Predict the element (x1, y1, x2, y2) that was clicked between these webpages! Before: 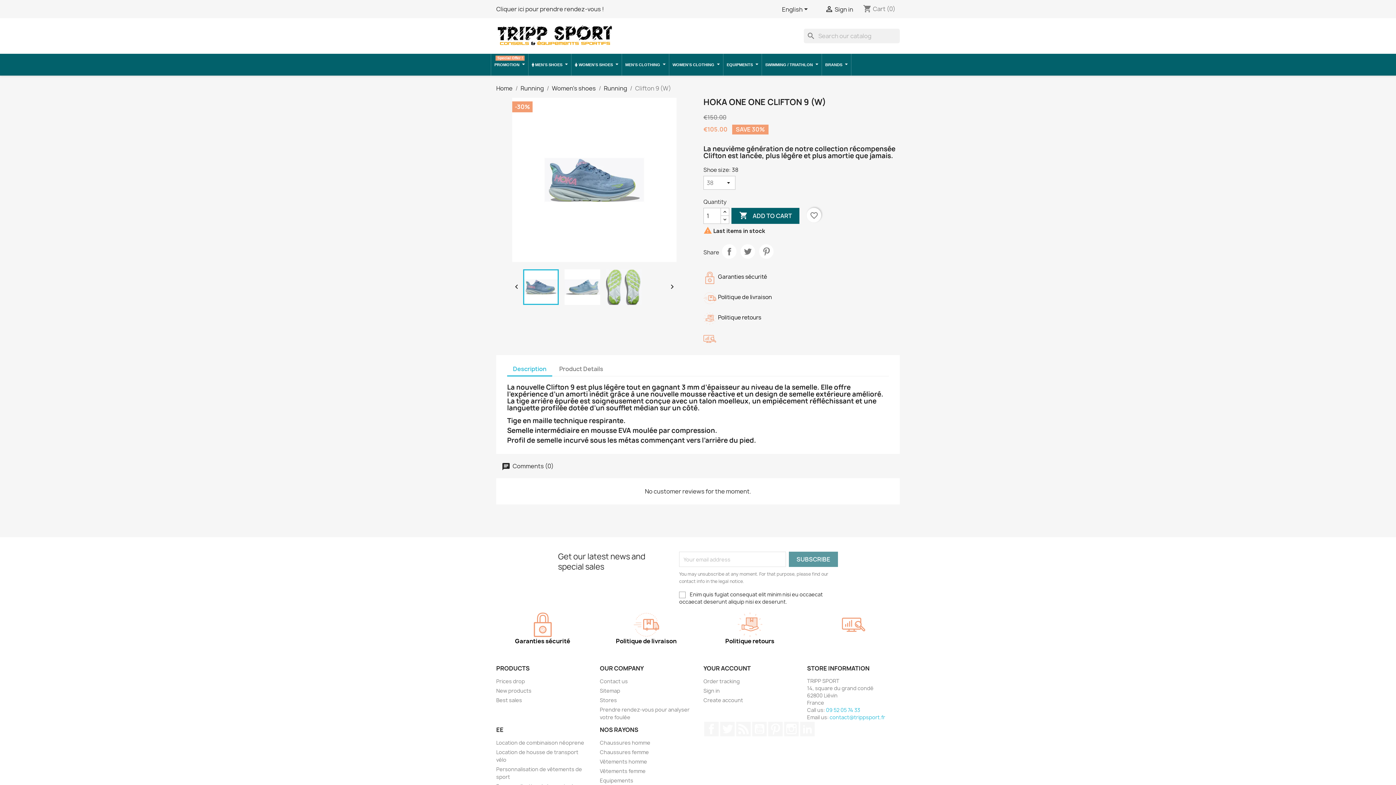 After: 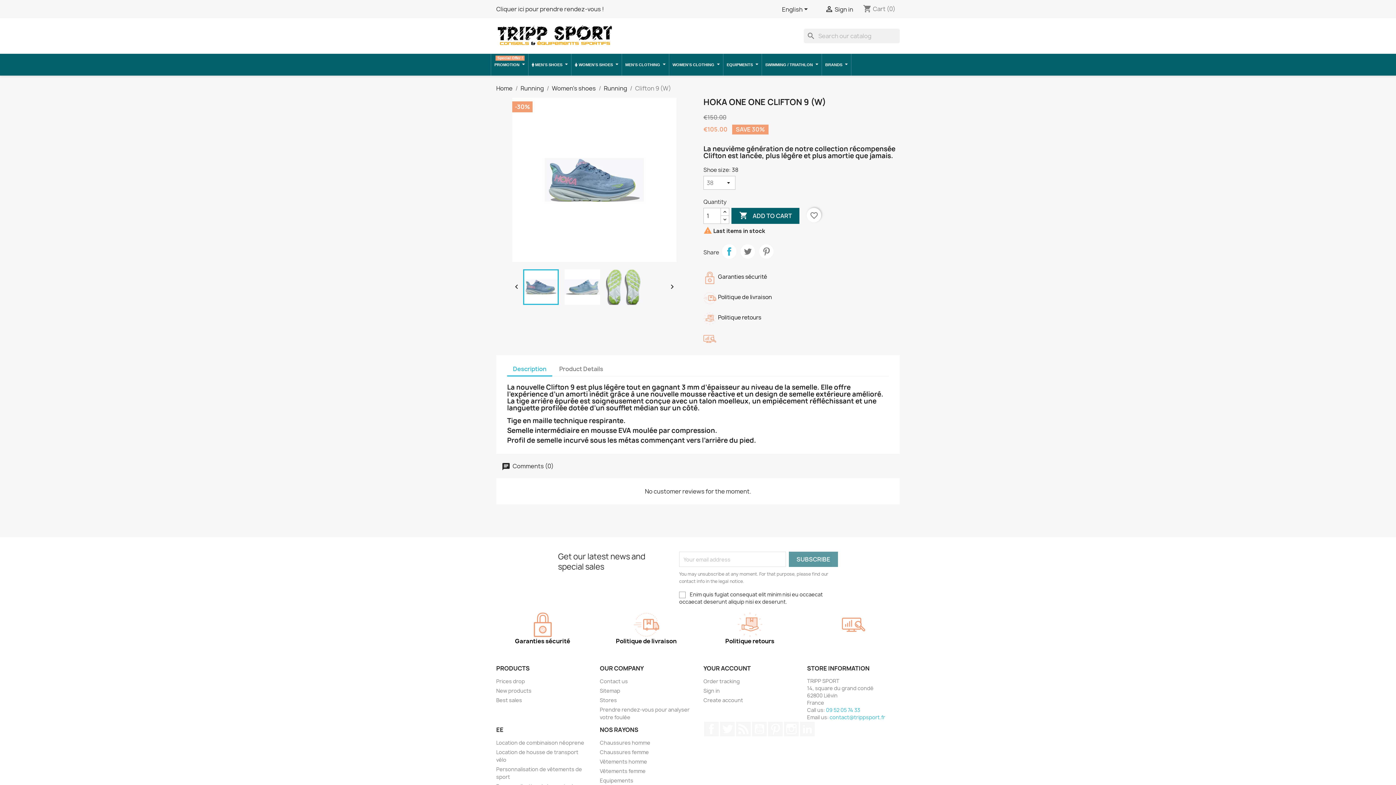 Action: bbox: (722, 244, 736, 259) label: Share